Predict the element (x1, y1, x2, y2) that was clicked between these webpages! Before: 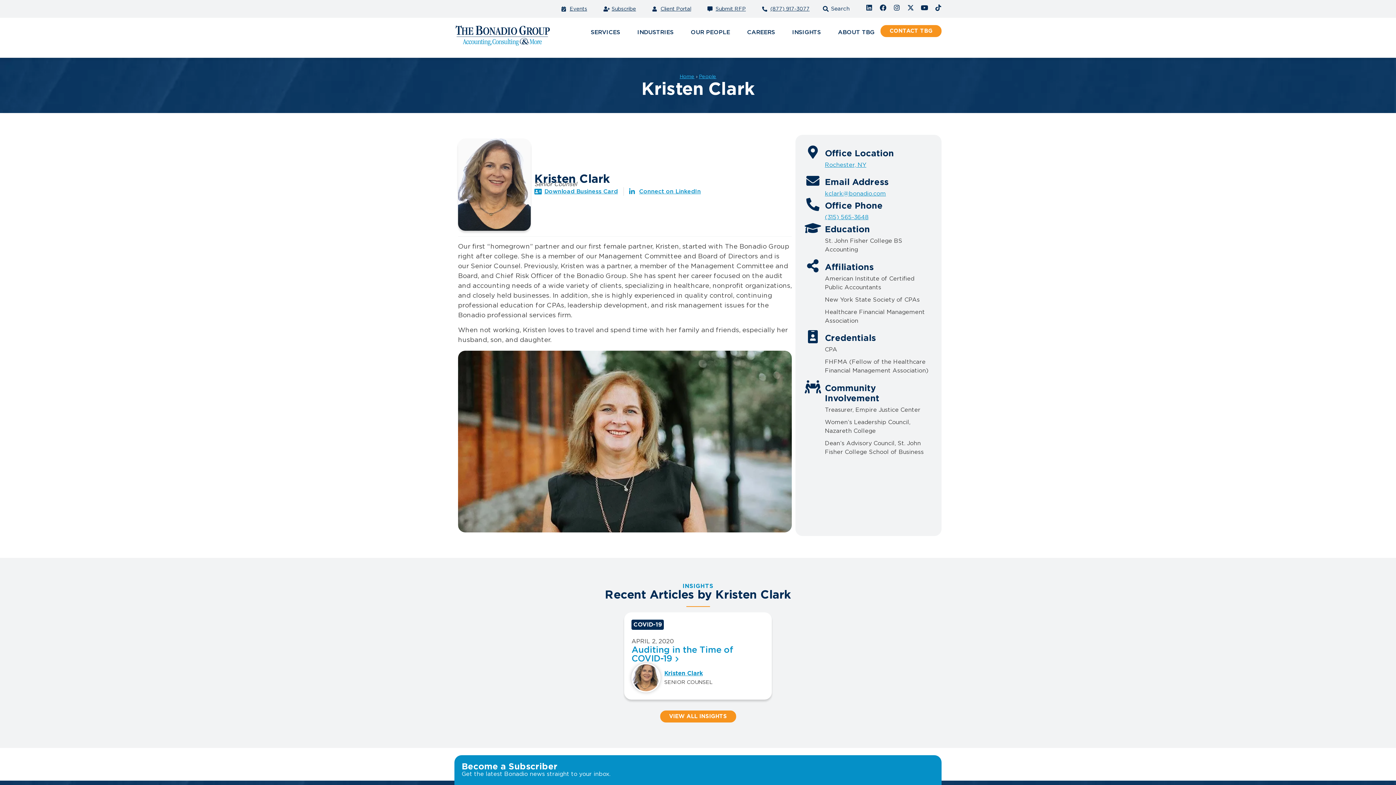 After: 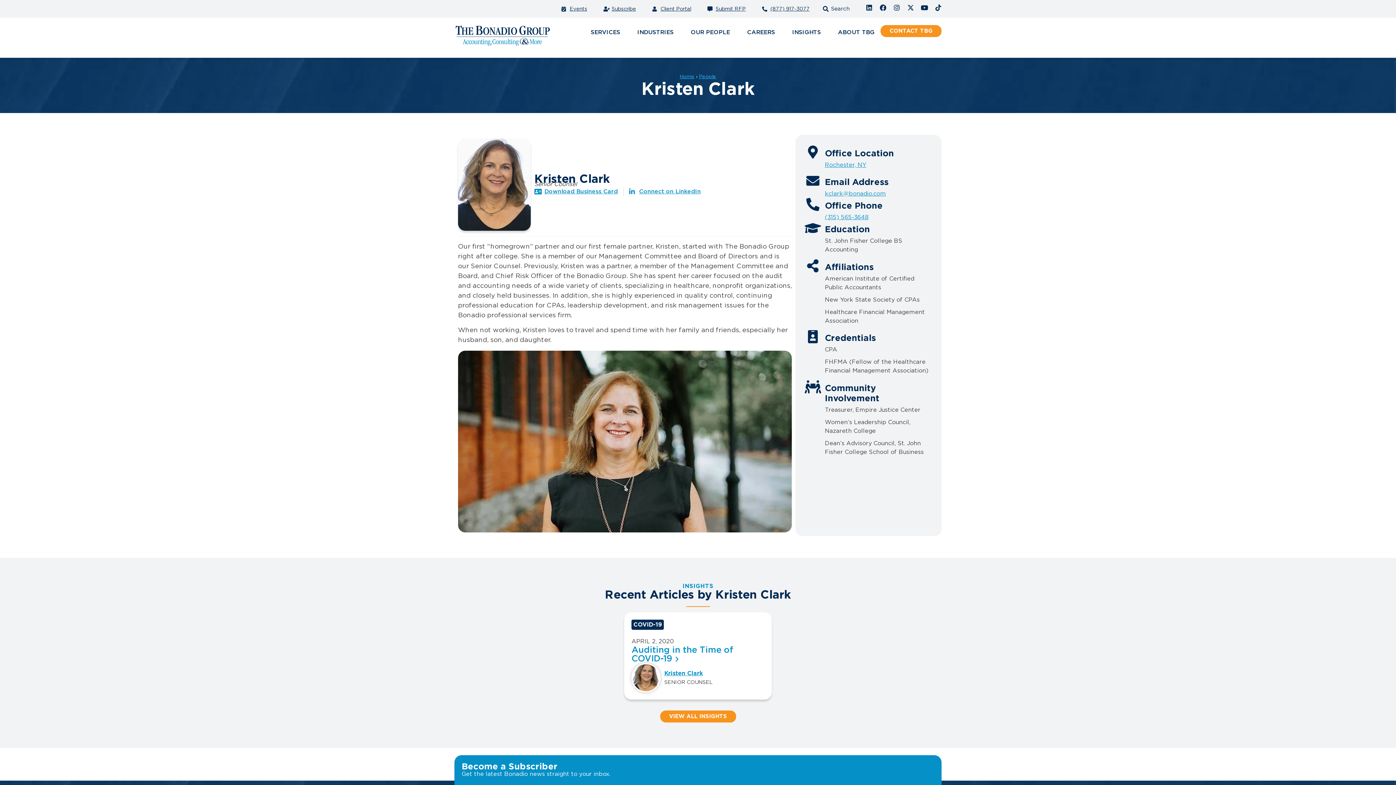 Action: bbox: (631, 665, 660, 694)